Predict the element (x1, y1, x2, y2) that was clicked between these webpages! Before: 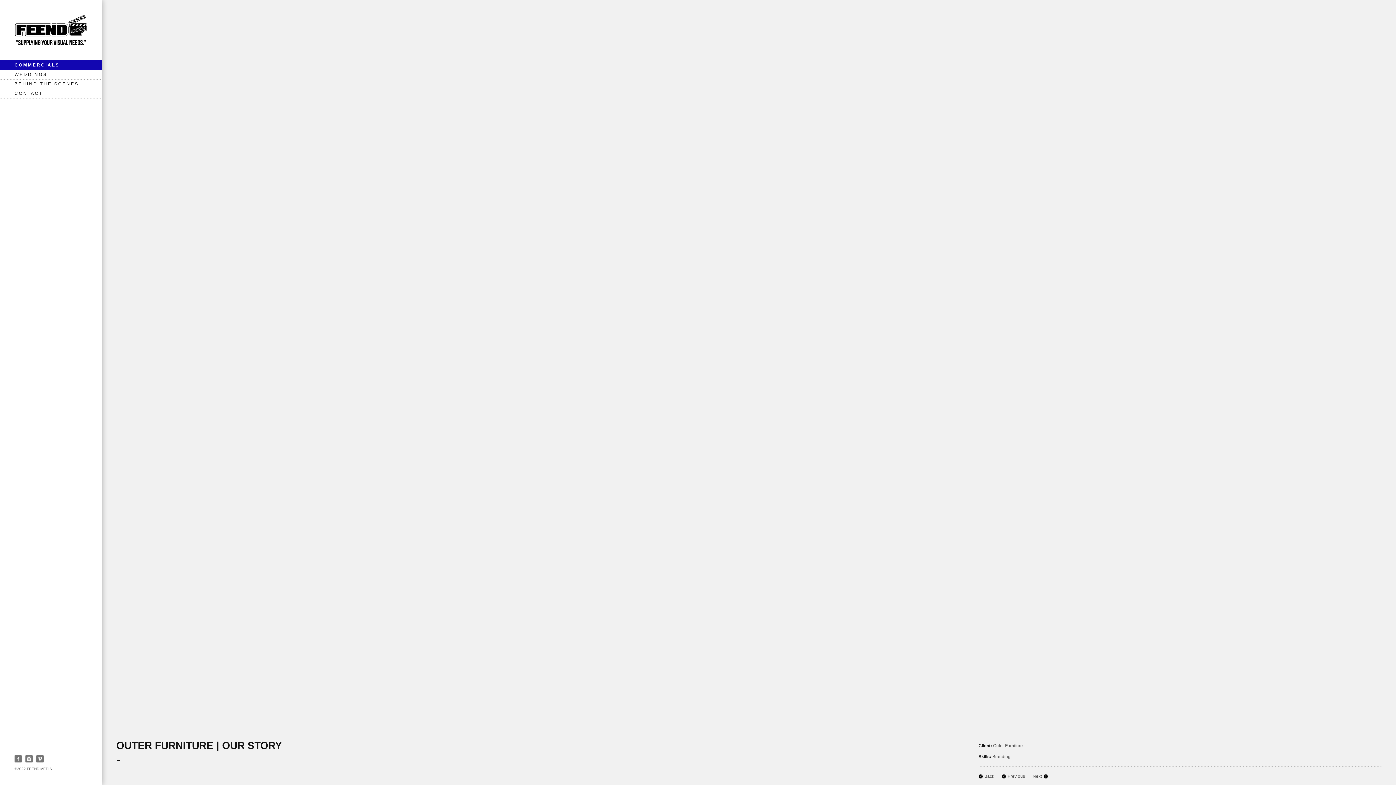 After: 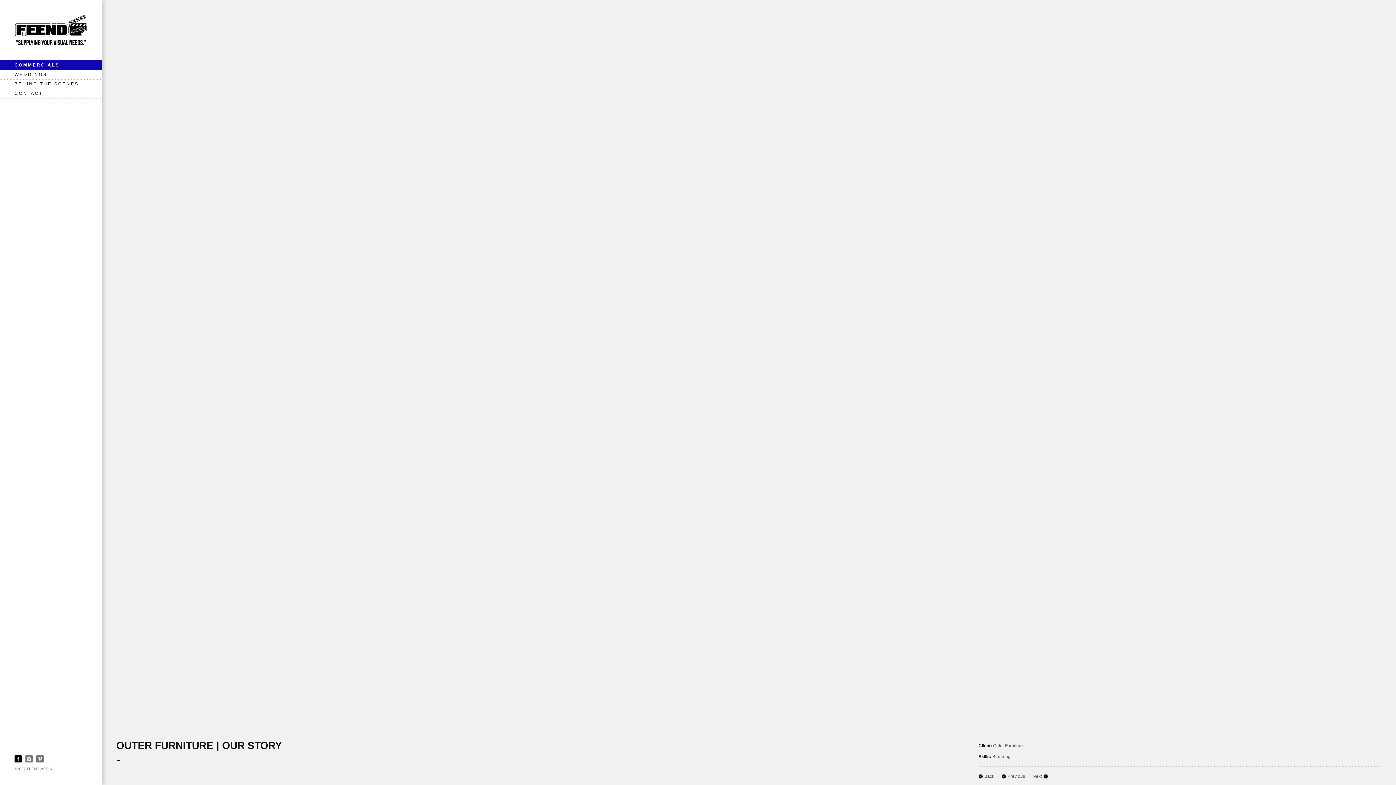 Action: bbox: (14, 755, 21, 762) label: Facebook